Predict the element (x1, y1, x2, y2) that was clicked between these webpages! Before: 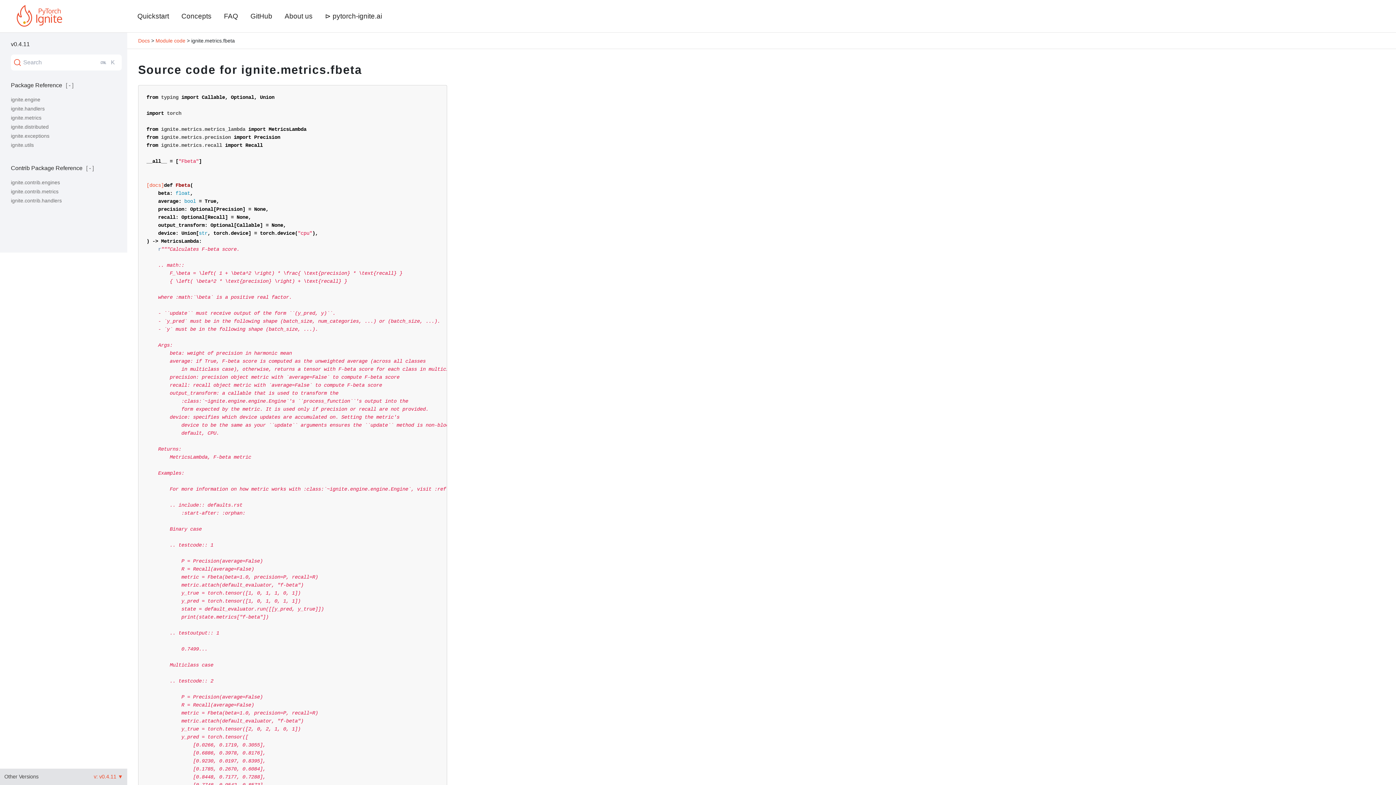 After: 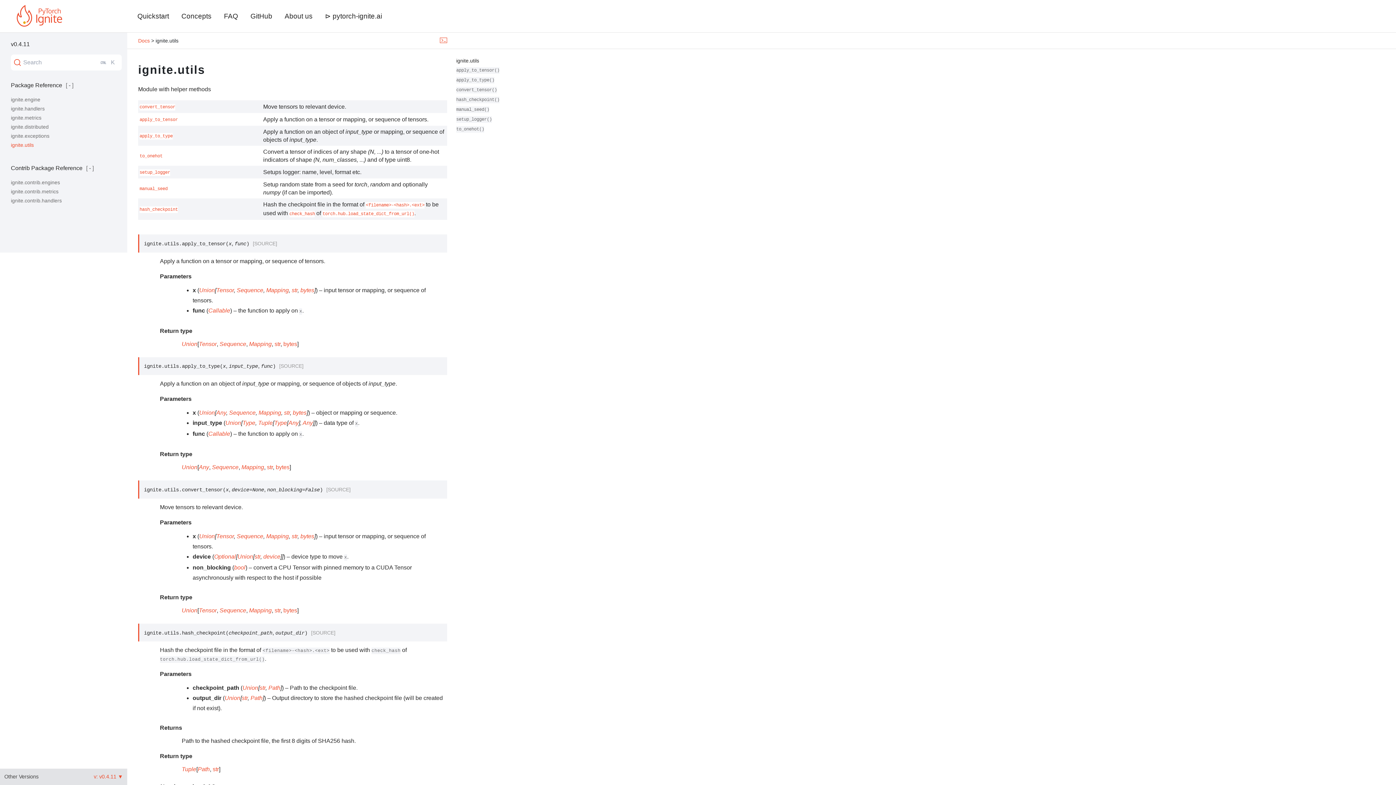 Action: label: ignite.utils bbox: (10, 142, 33, 148)